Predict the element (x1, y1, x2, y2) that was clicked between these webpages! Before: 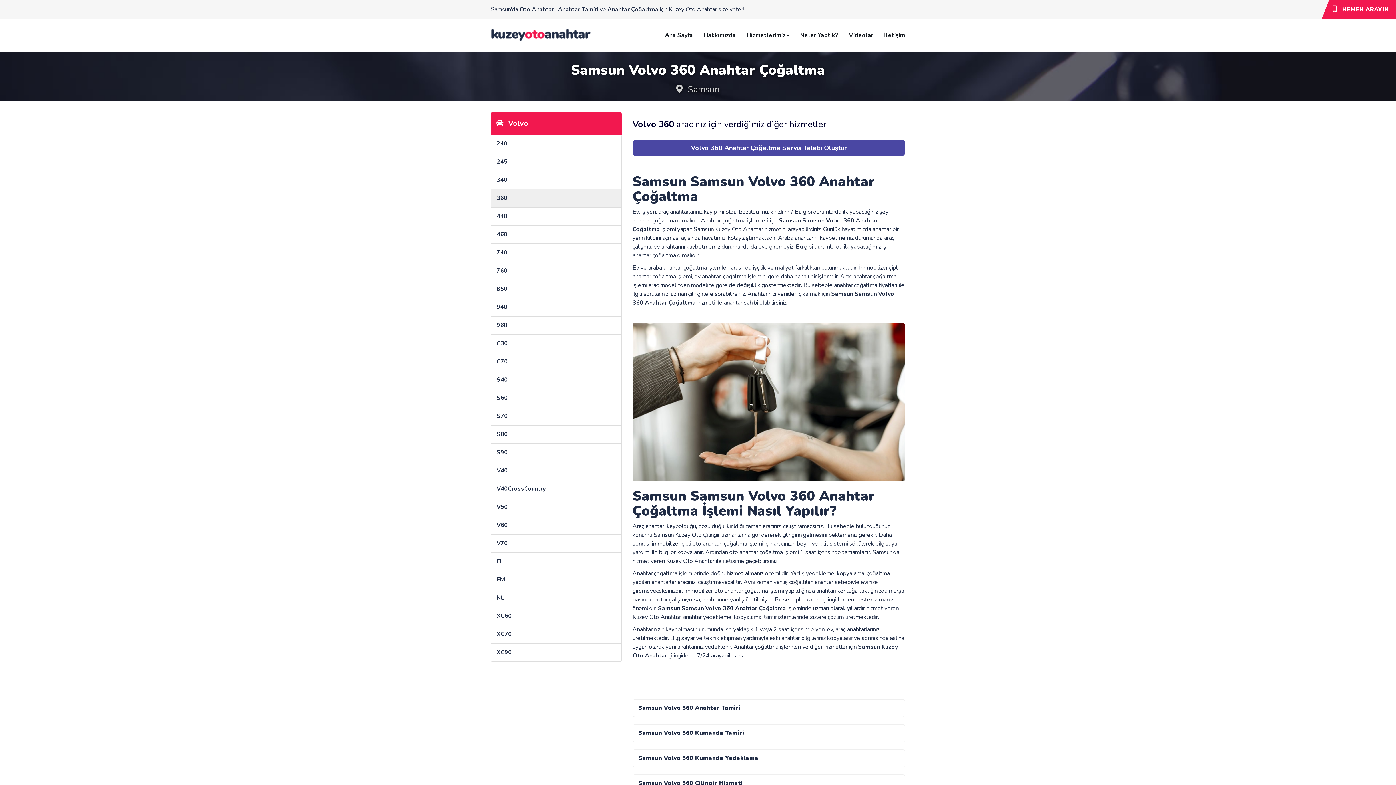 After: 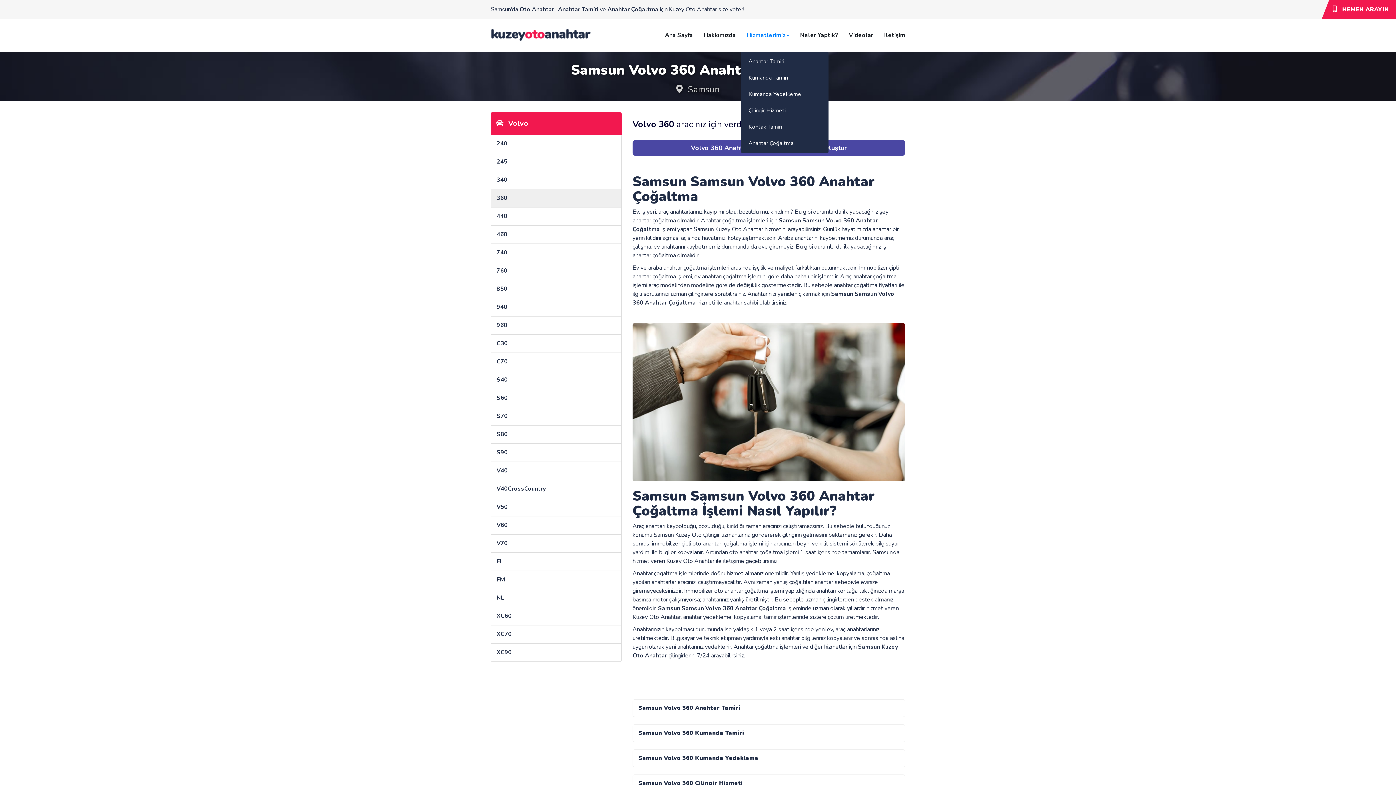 Action: bbox: (741, 26, 794, 44) label: Hizmetlerimiz